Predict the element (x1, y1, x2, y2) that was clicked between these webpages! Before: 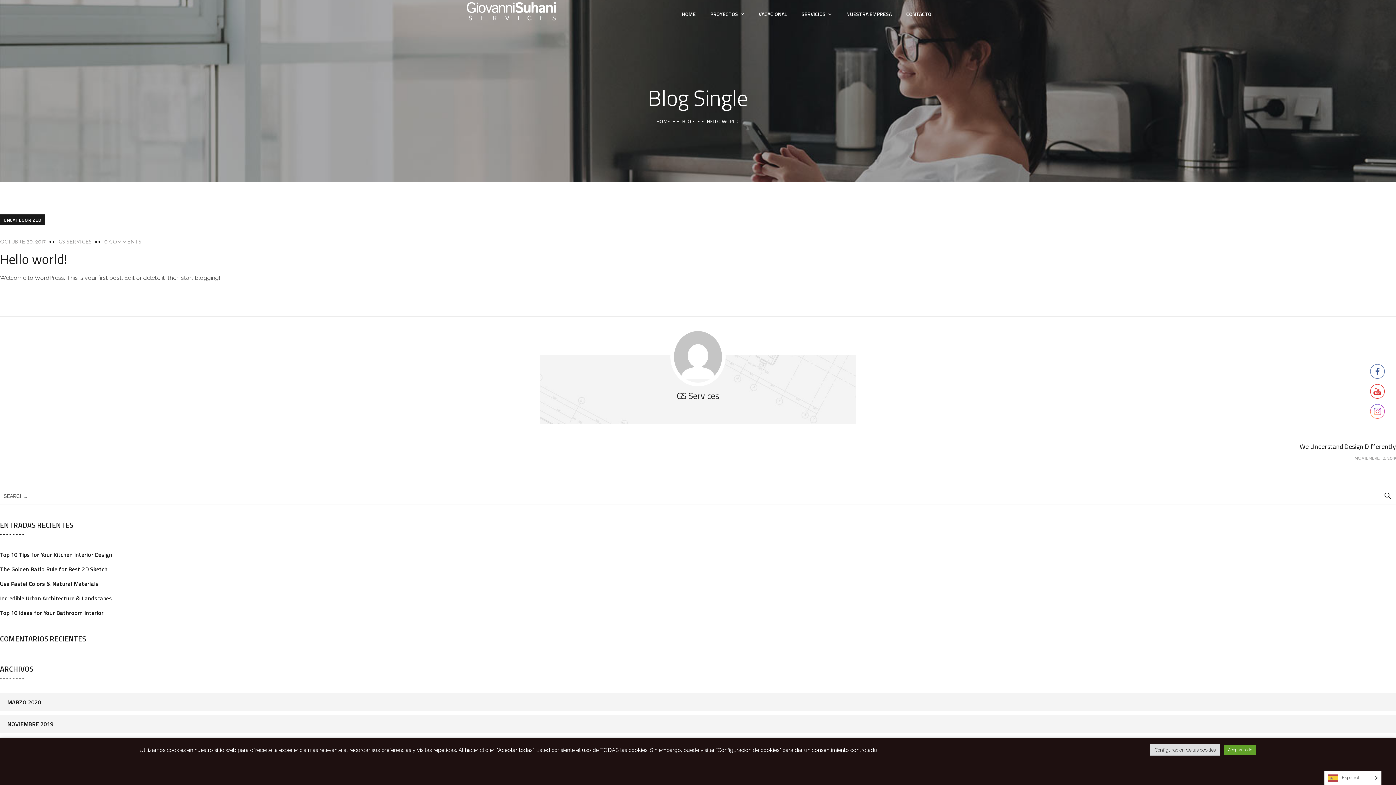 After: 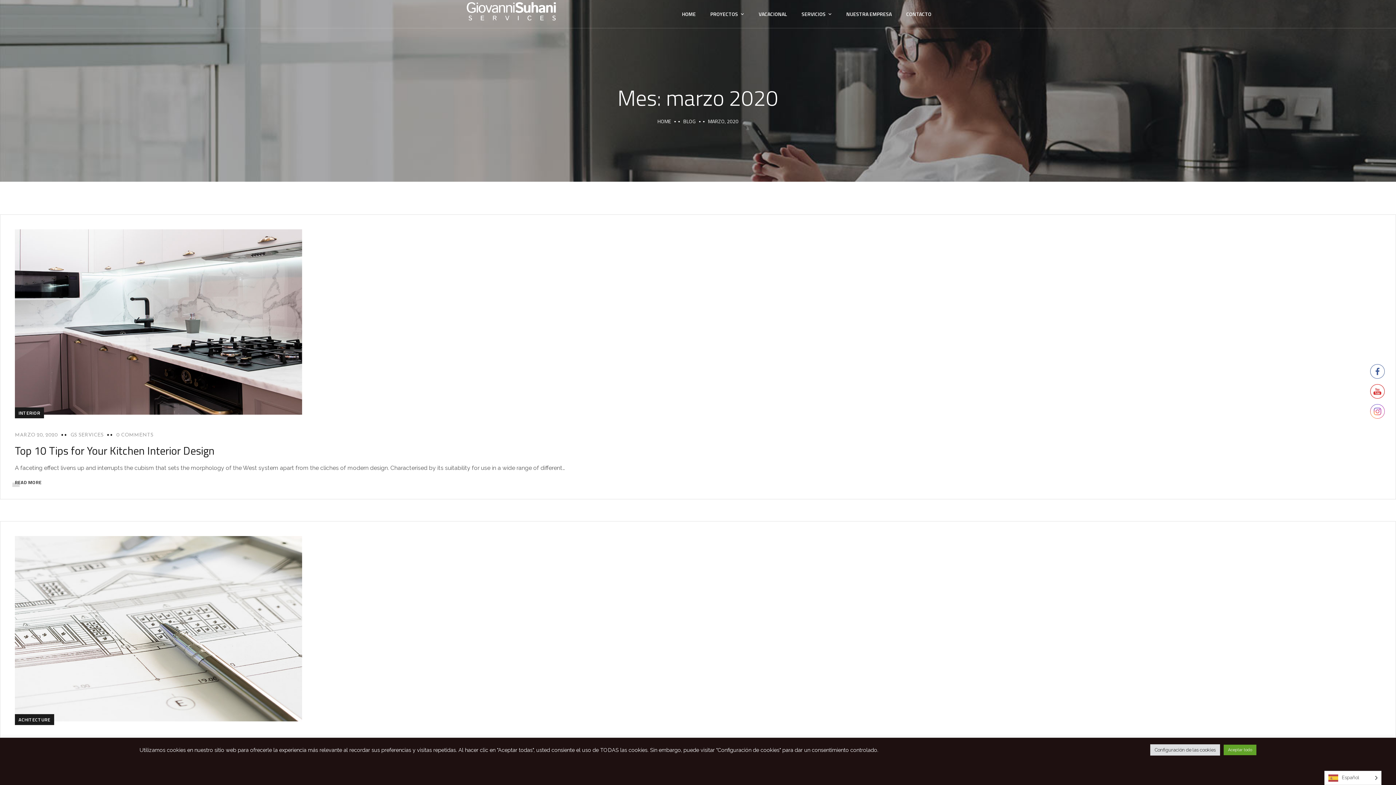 Action: bbox: (0, 693, 1396, 711) label: MARZO 2020